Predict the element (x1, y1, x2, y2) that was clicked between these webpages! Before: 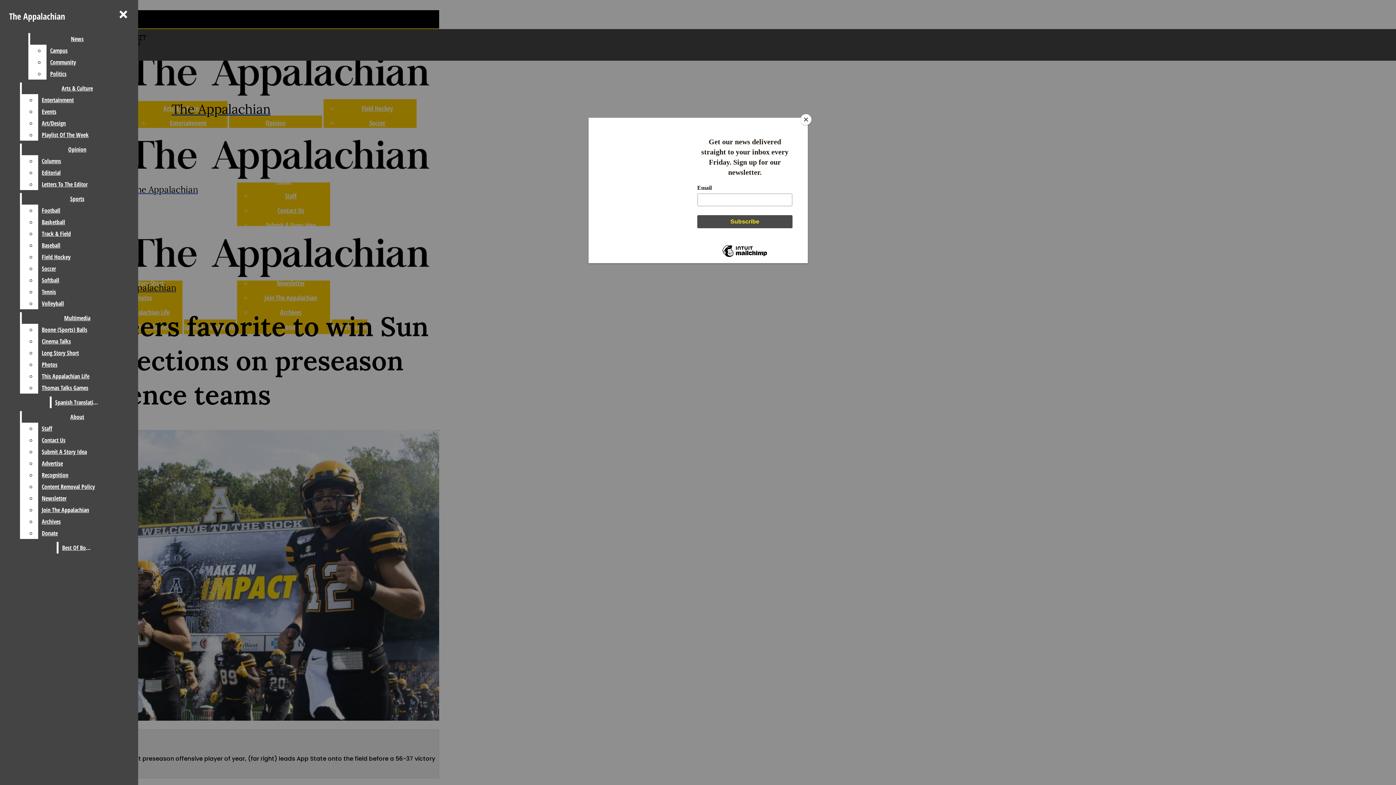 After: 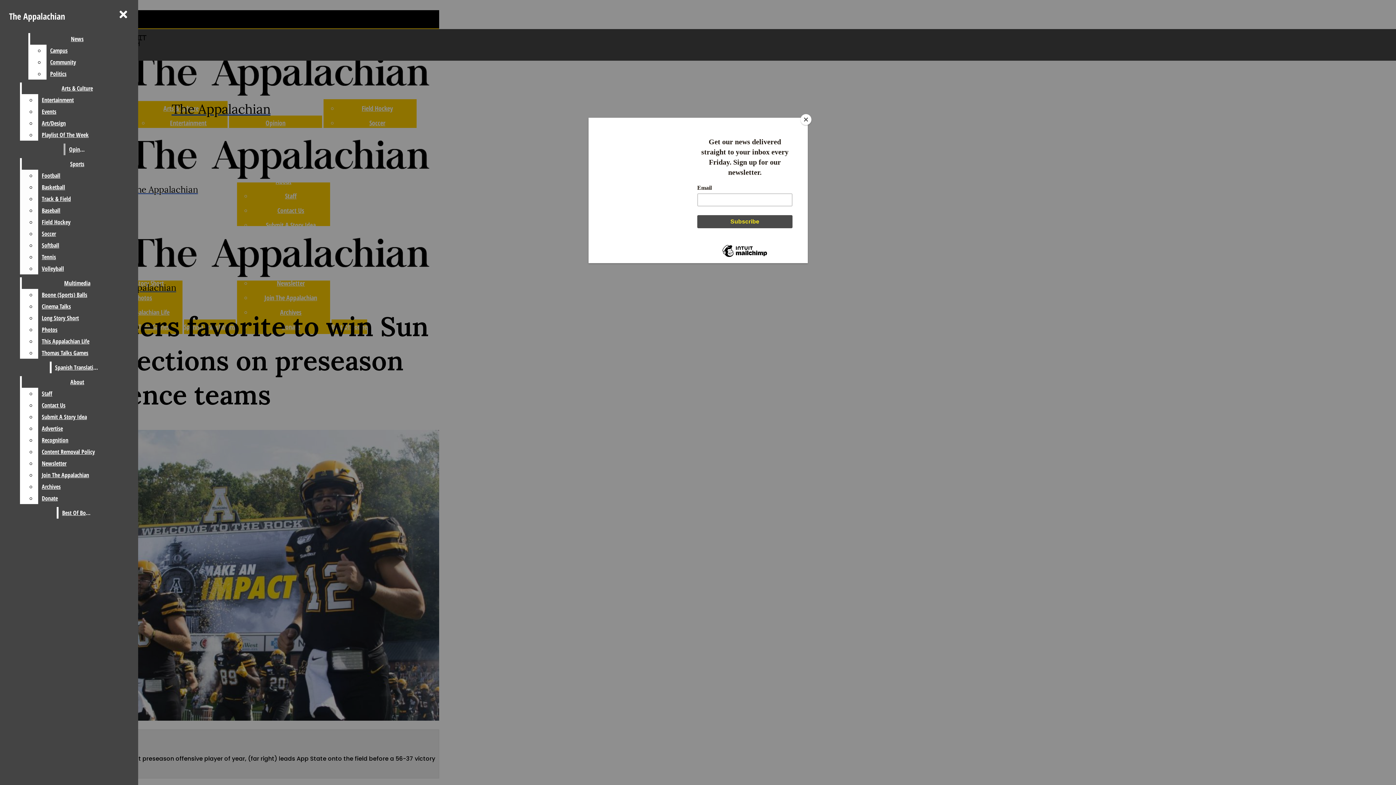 Action: label: Columns bbox: (38, 155, 132, 166)